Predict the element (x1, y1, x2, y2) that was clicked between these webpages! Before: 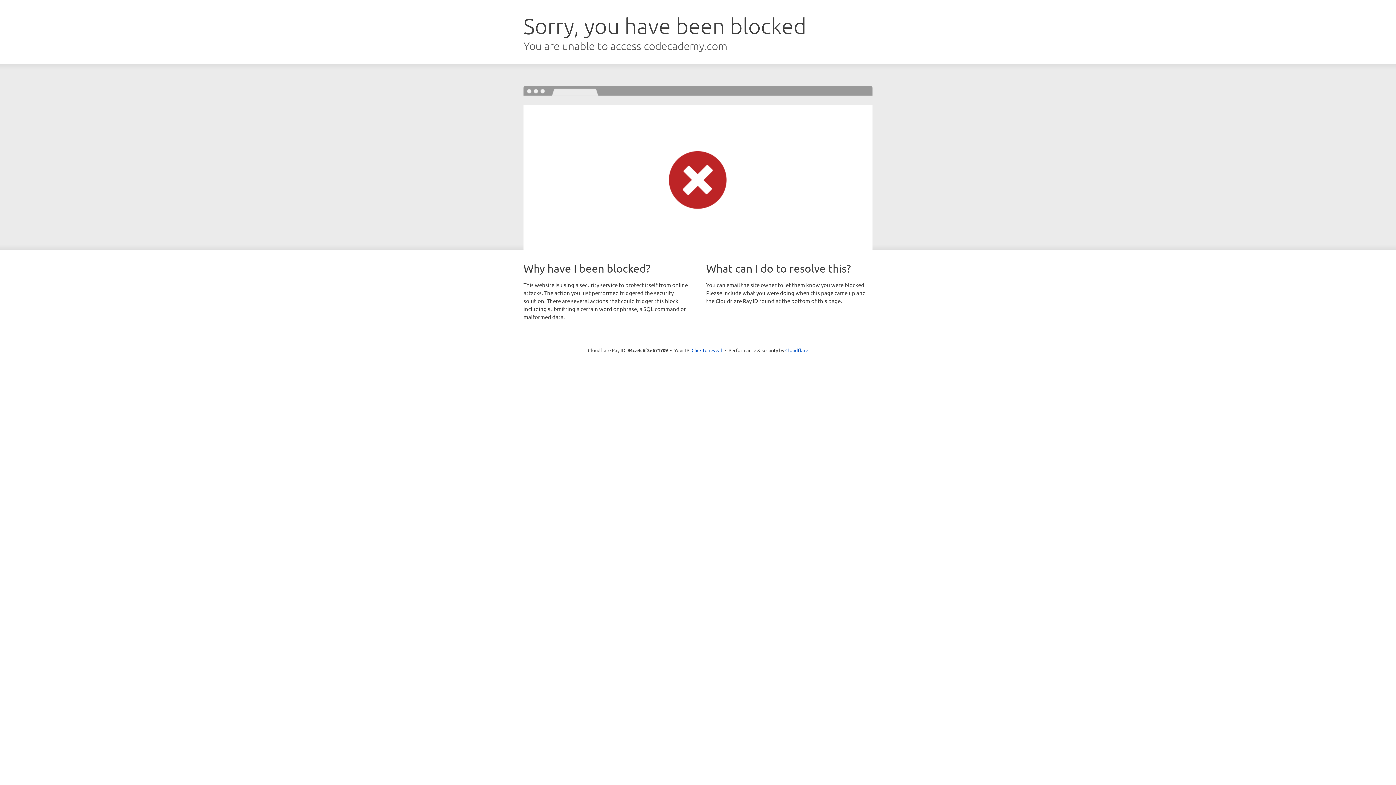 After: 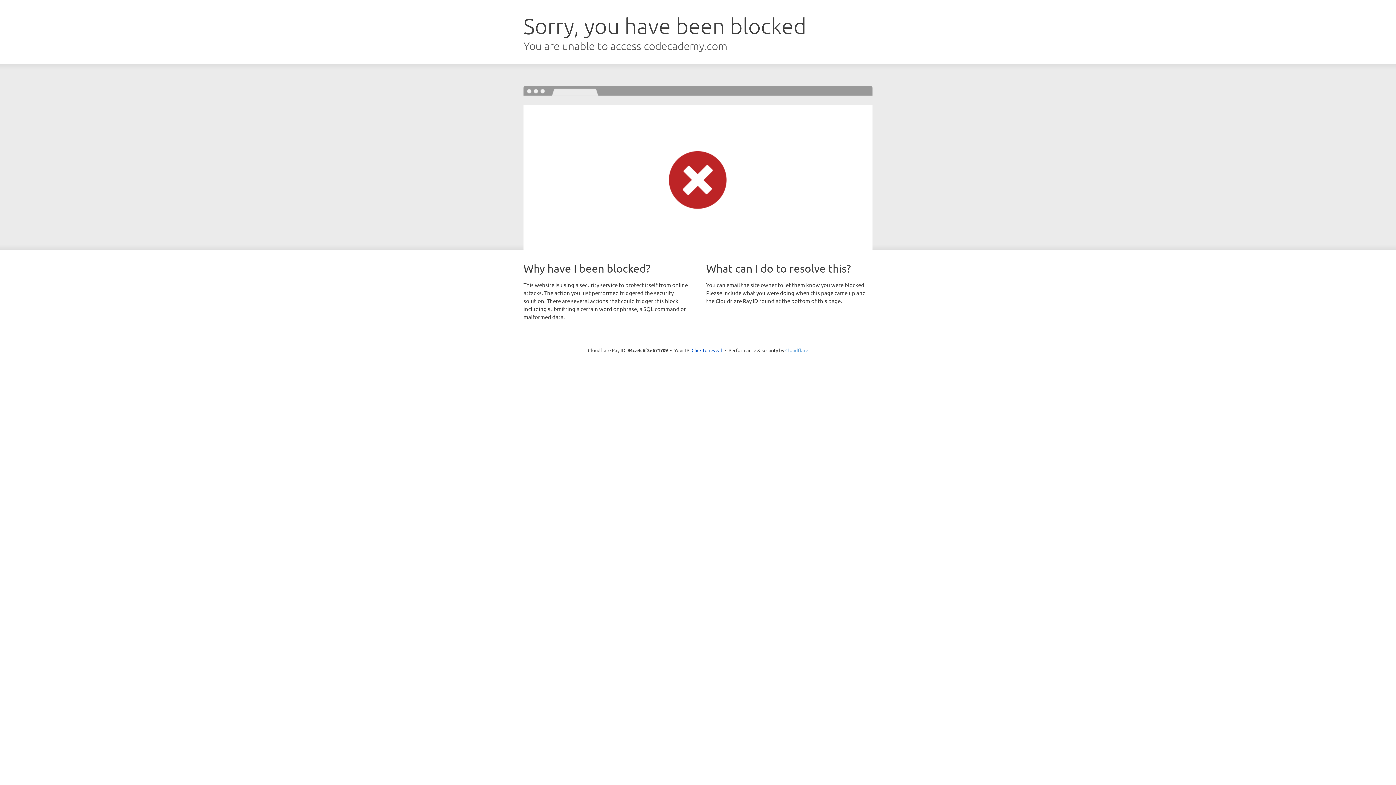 Action: bbox: (785, 347, 808, 353) label: Cloudflare